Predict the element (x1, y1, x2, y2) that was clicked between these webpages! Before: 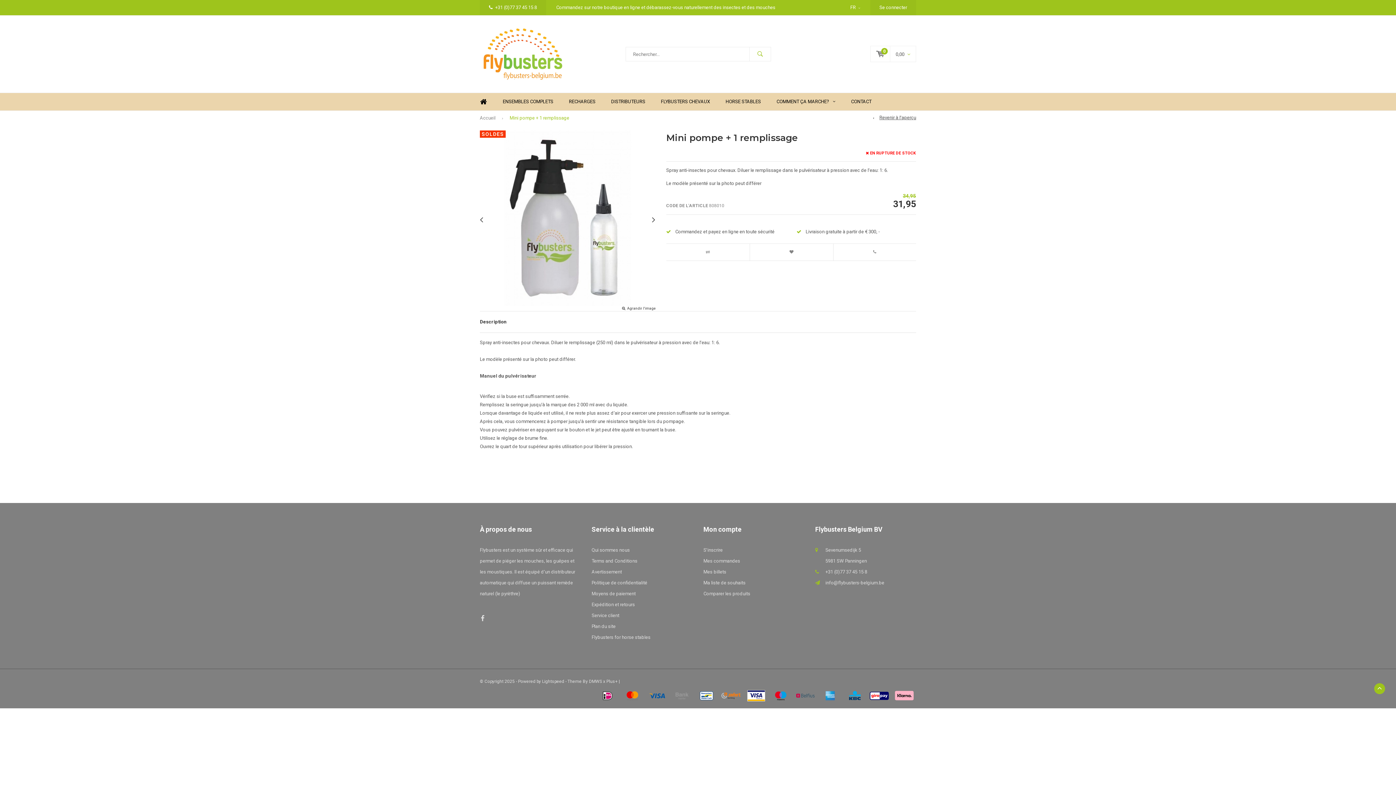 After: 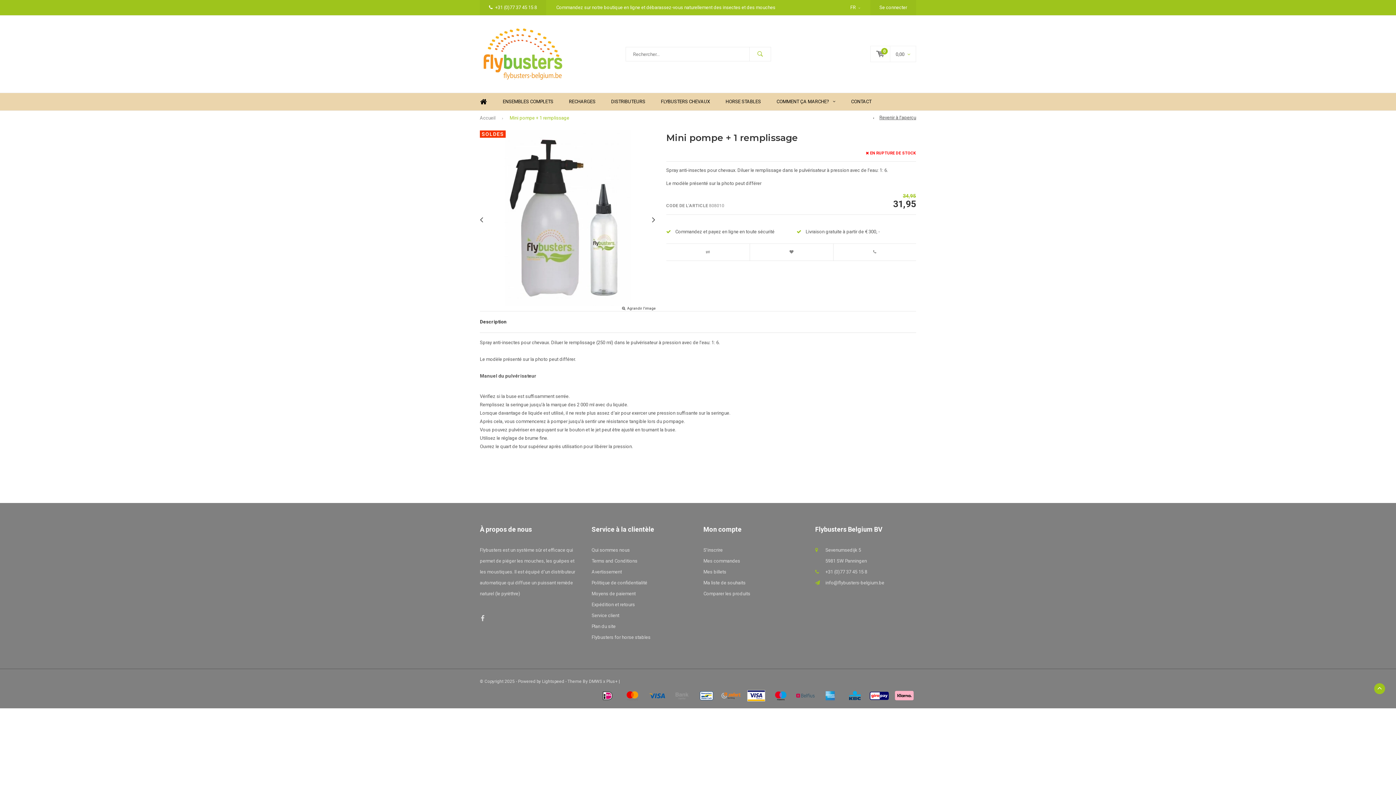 Action: bbox: (509, 114, 569, 121) label: Mini pompe + 1 remplissage